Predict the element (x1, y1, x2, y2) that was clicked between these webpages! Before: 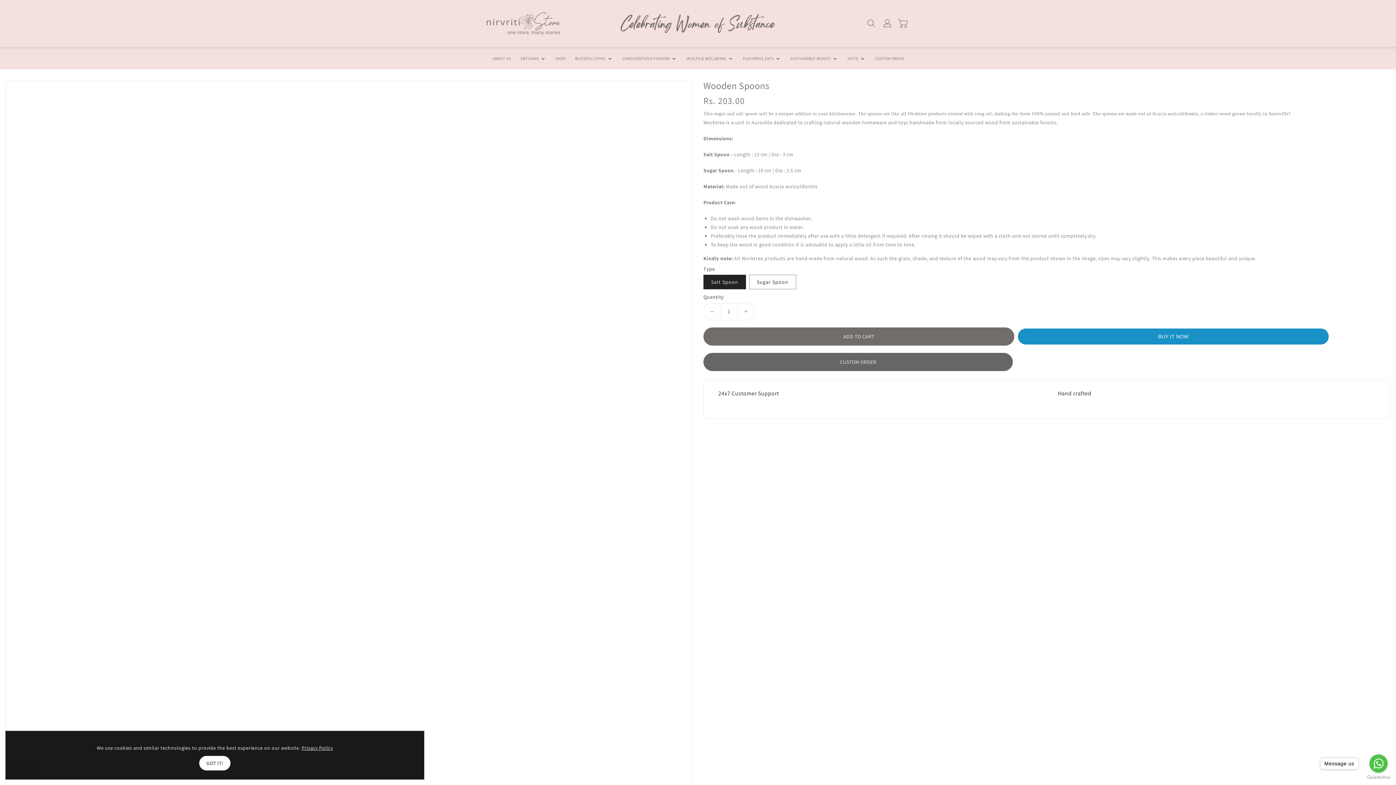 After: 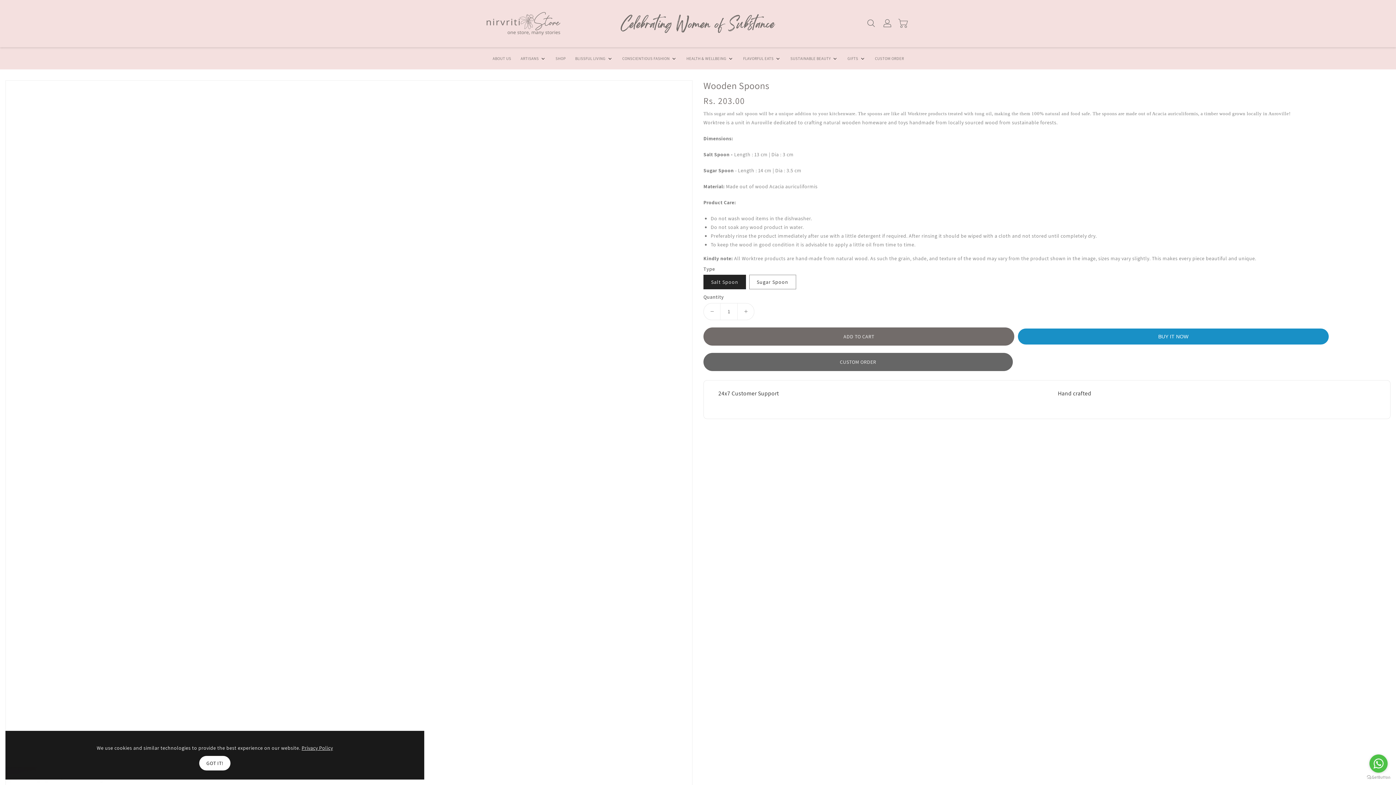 Action: bbox: (1369, 754, 1388, 773) label: Go to whatsapp